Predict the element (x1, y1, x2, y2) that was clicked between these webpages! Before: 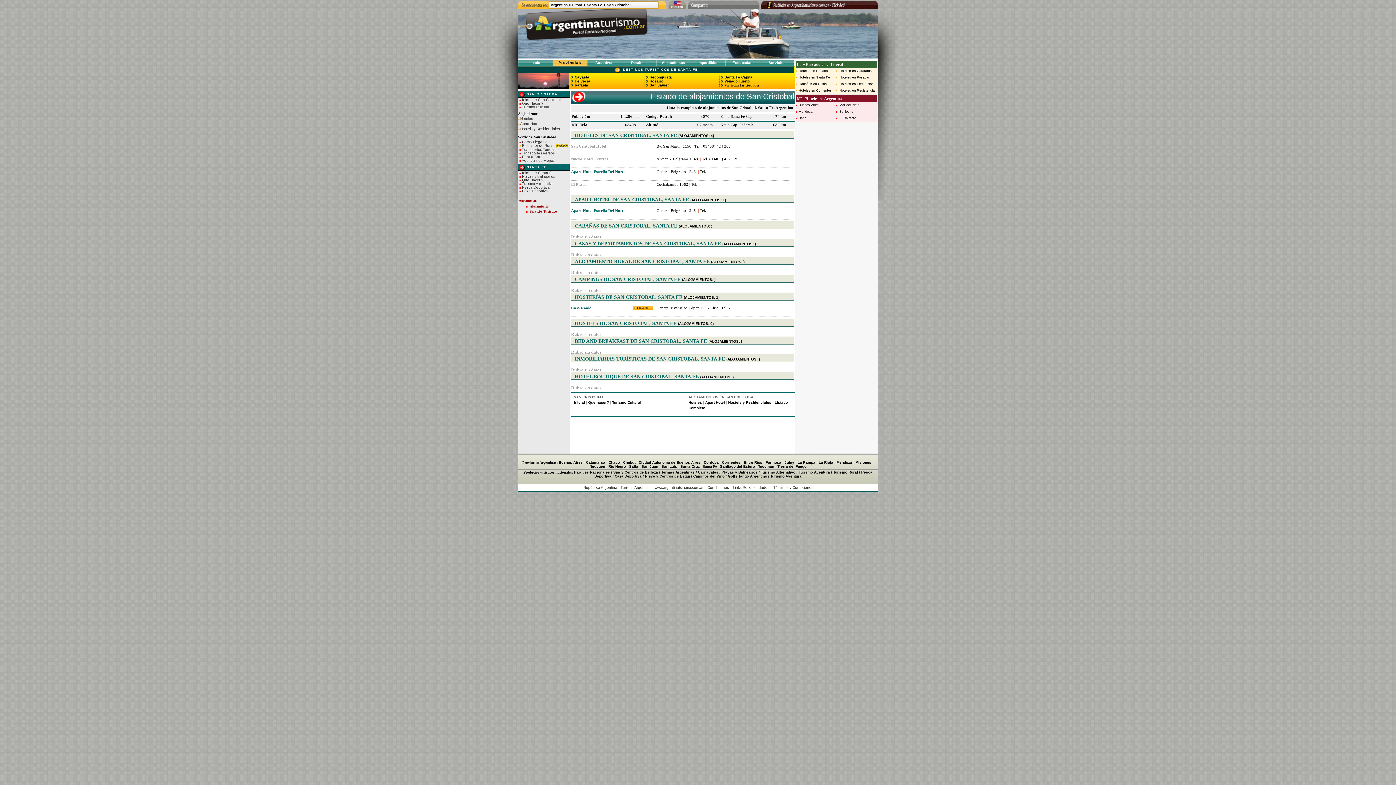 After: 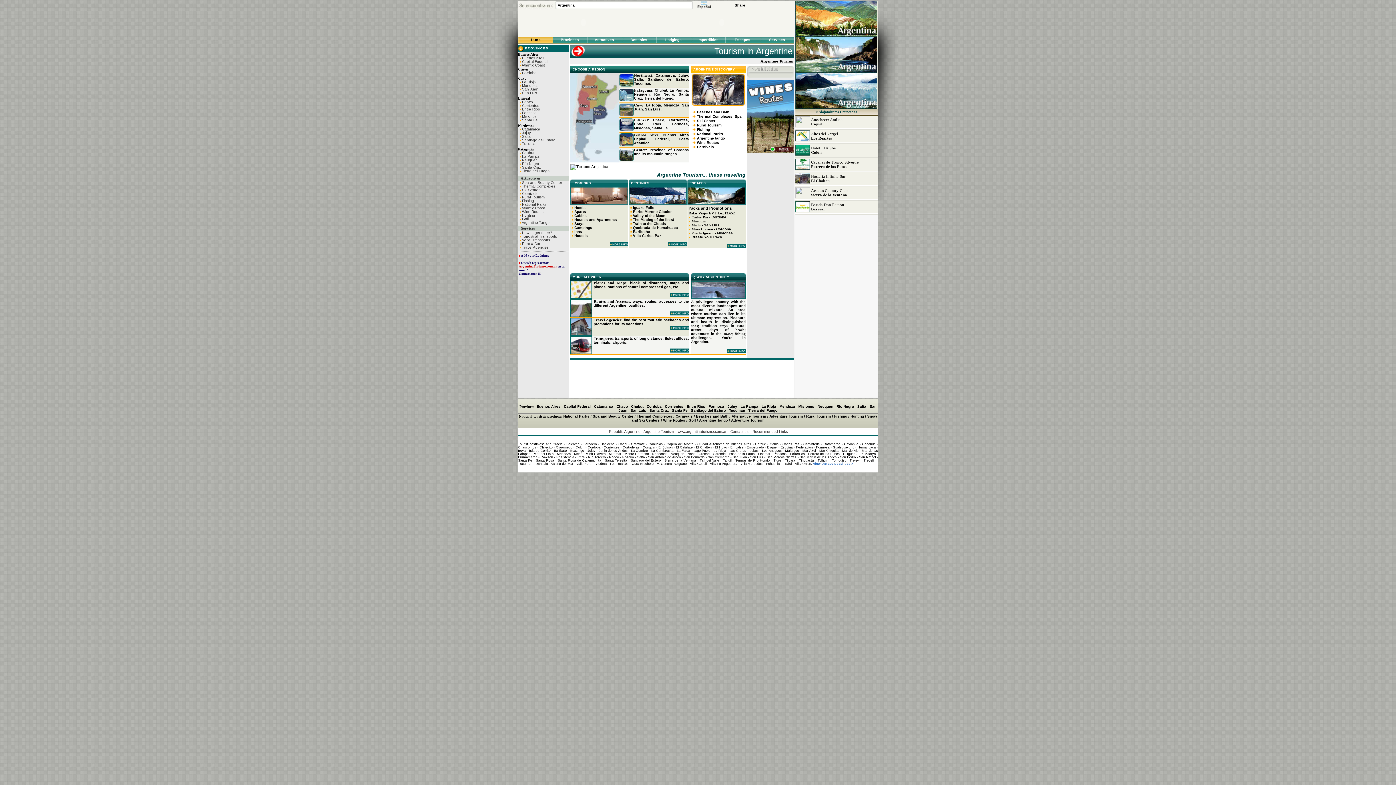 Action: bbox: (671, 2, 682, 9)